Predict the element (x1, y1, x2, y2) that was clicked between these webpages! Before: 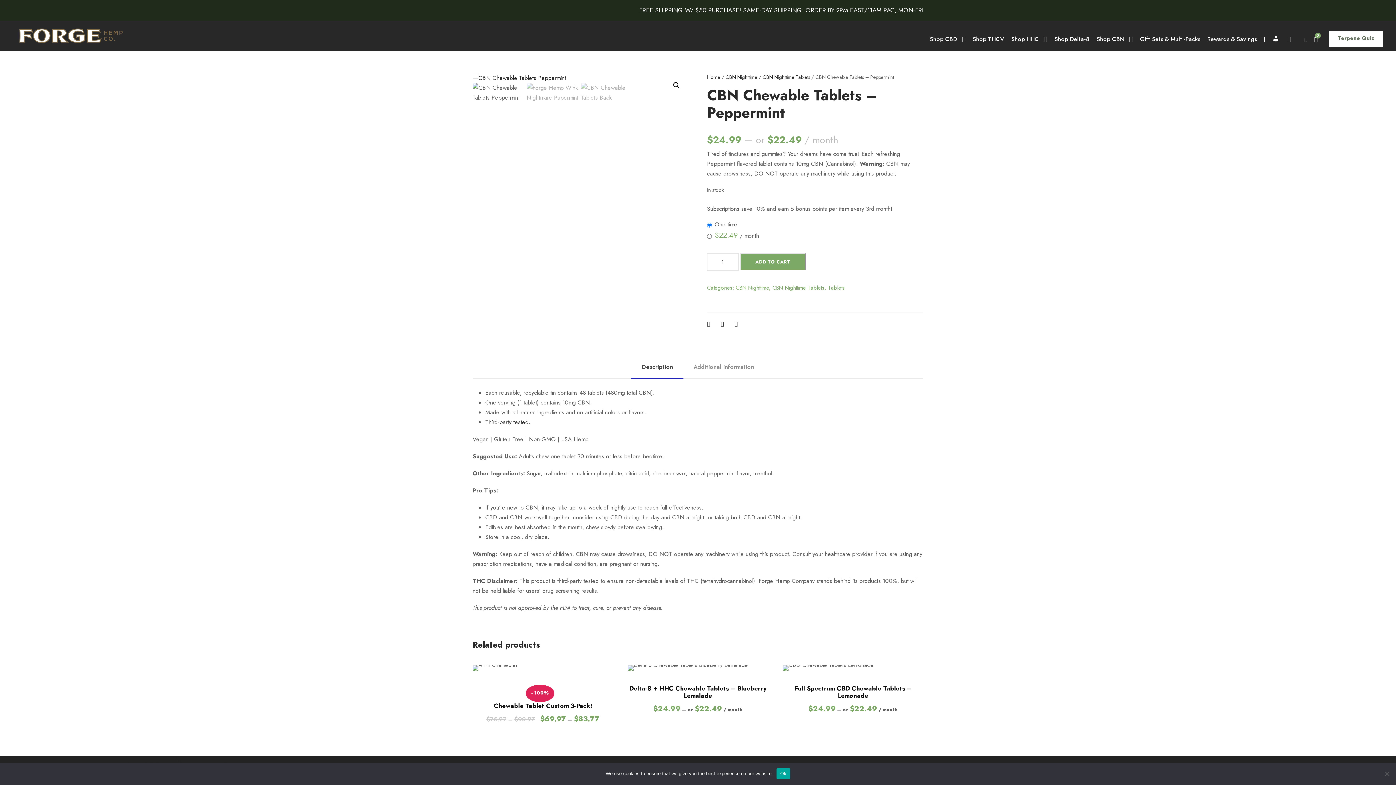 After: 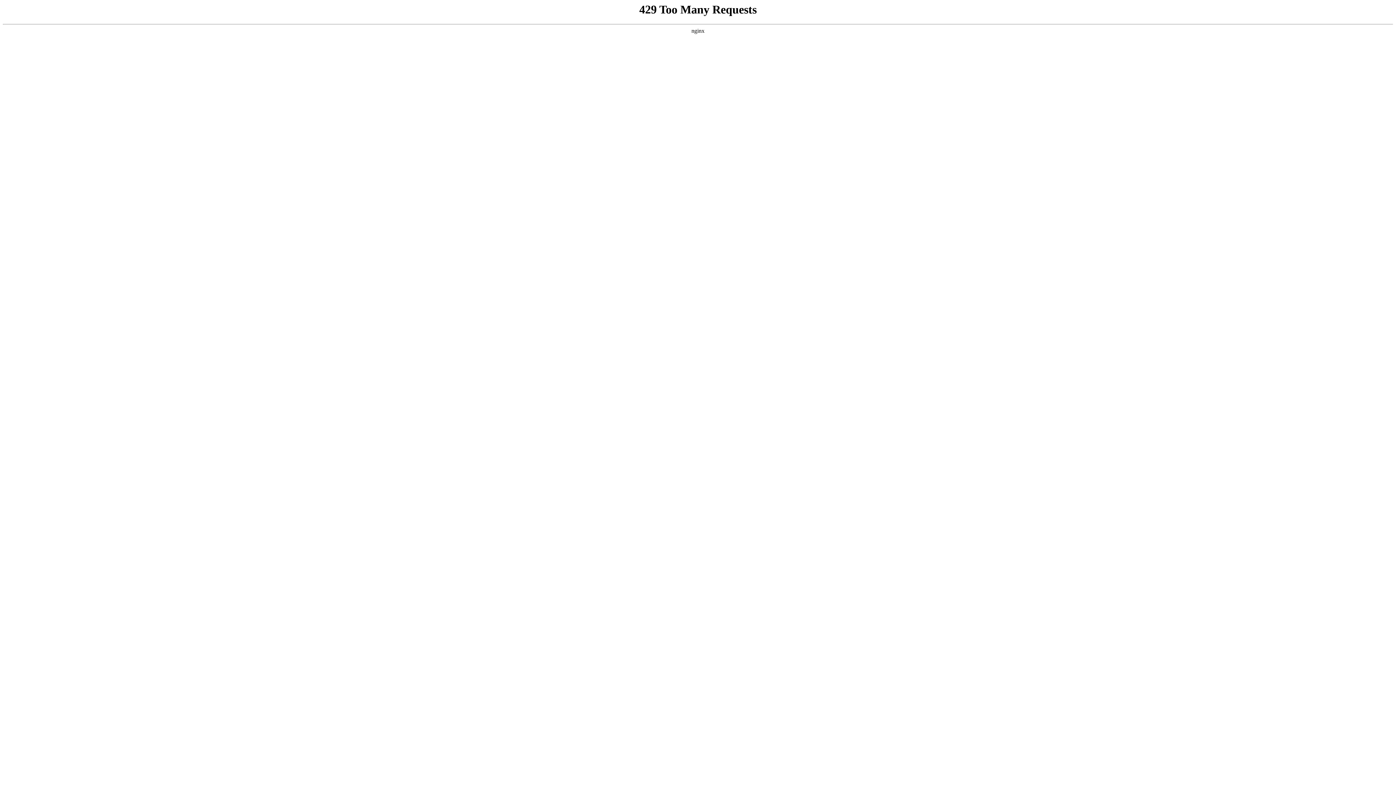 Action: label: CBN Nighttime Tablets bbox: (772, 284, 824, 292)